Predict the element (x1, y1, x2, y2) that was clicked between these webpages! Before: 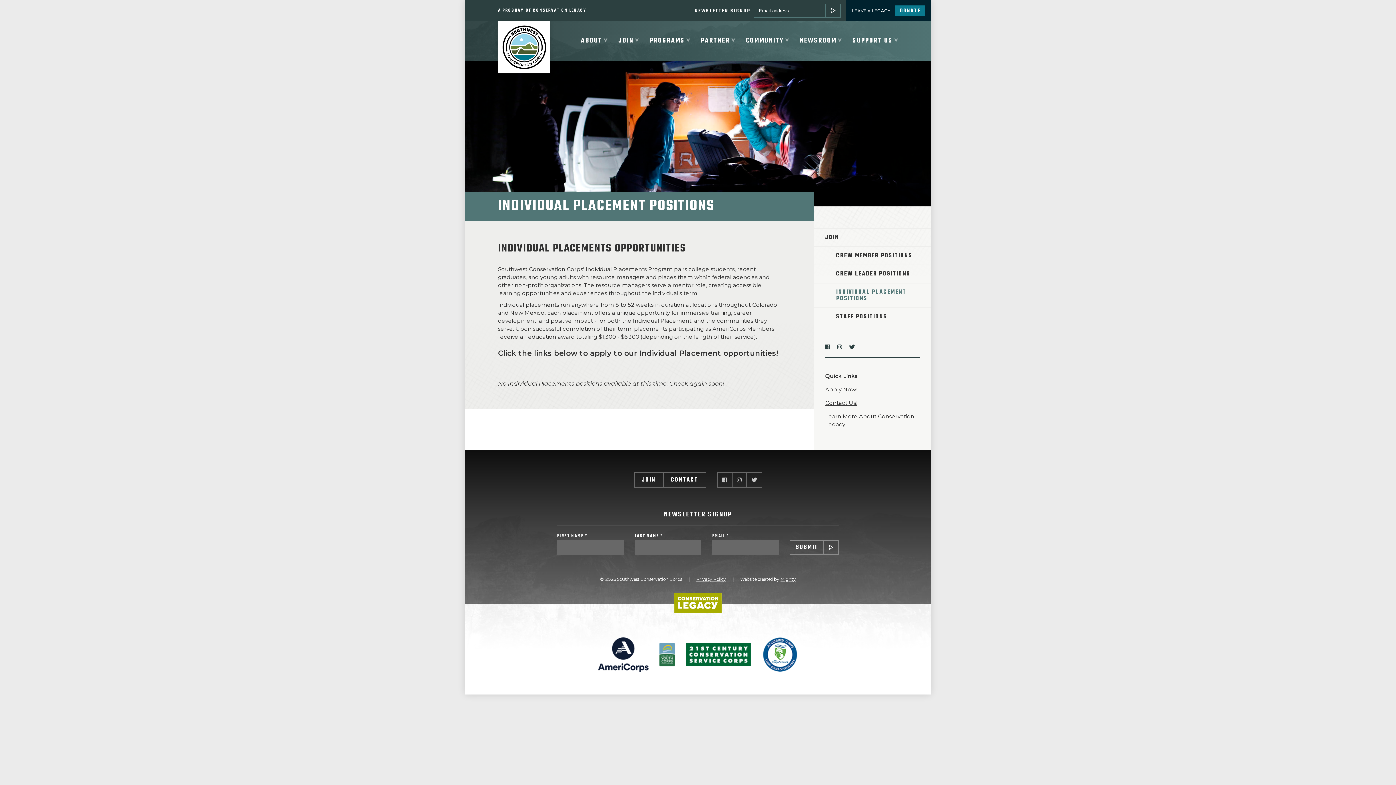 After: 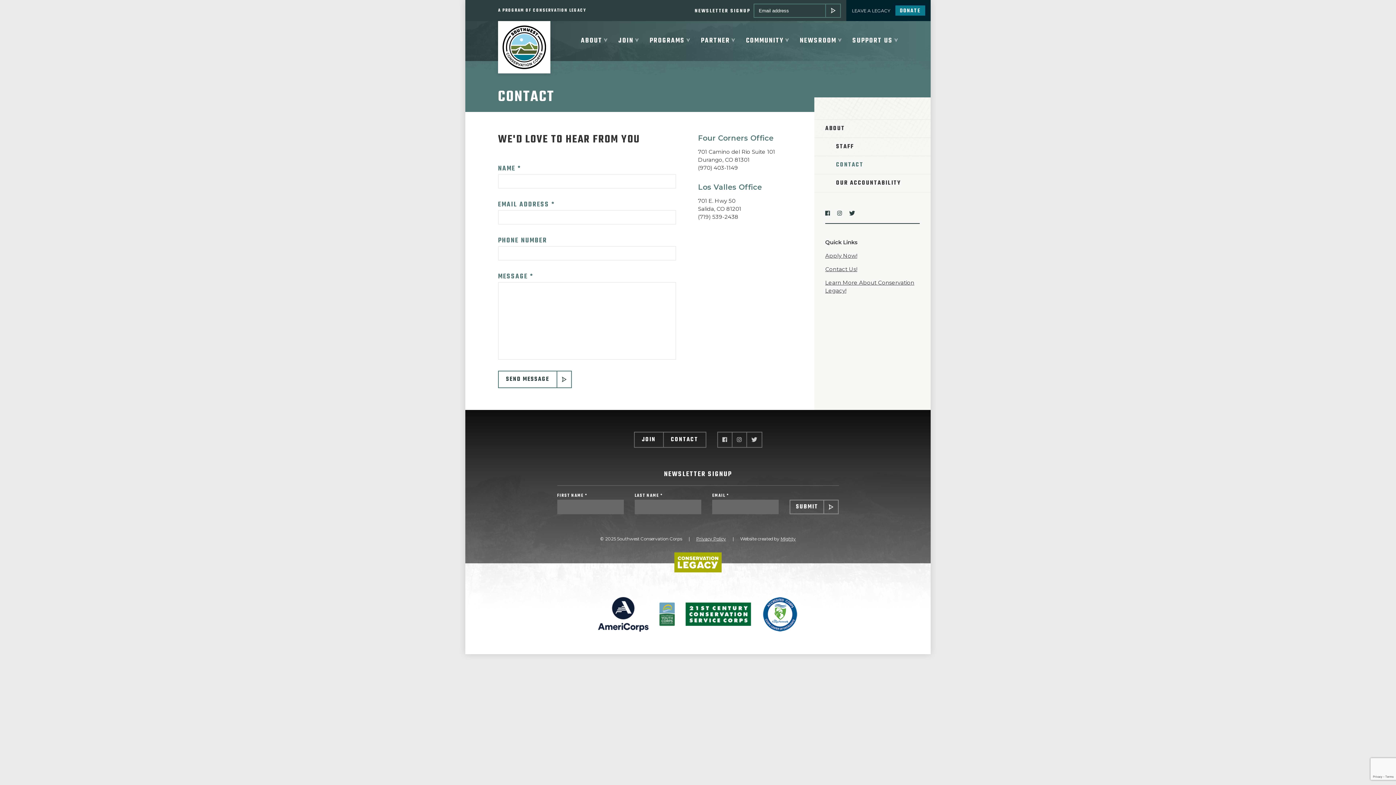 Action: bbox: (825, 399, 857, 406) label: Contact Us!